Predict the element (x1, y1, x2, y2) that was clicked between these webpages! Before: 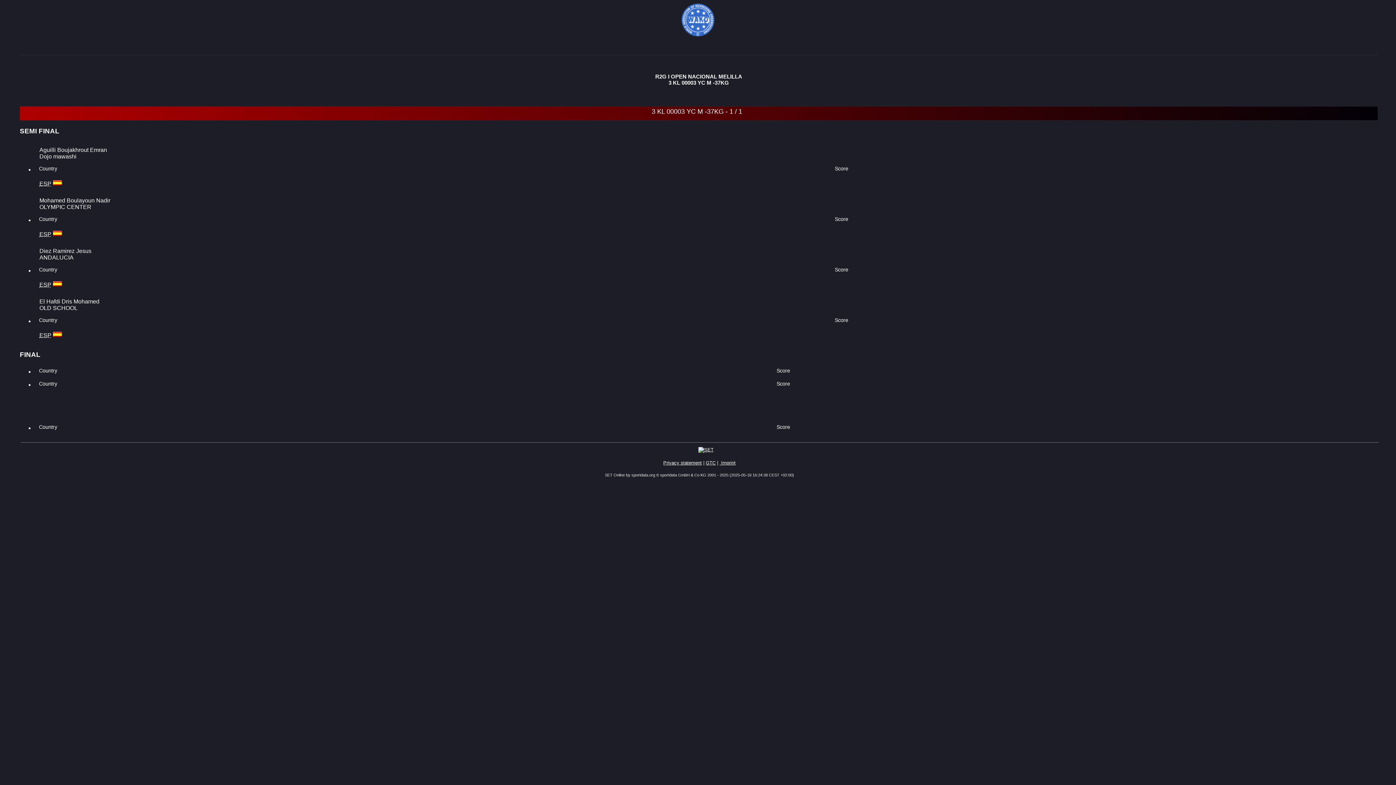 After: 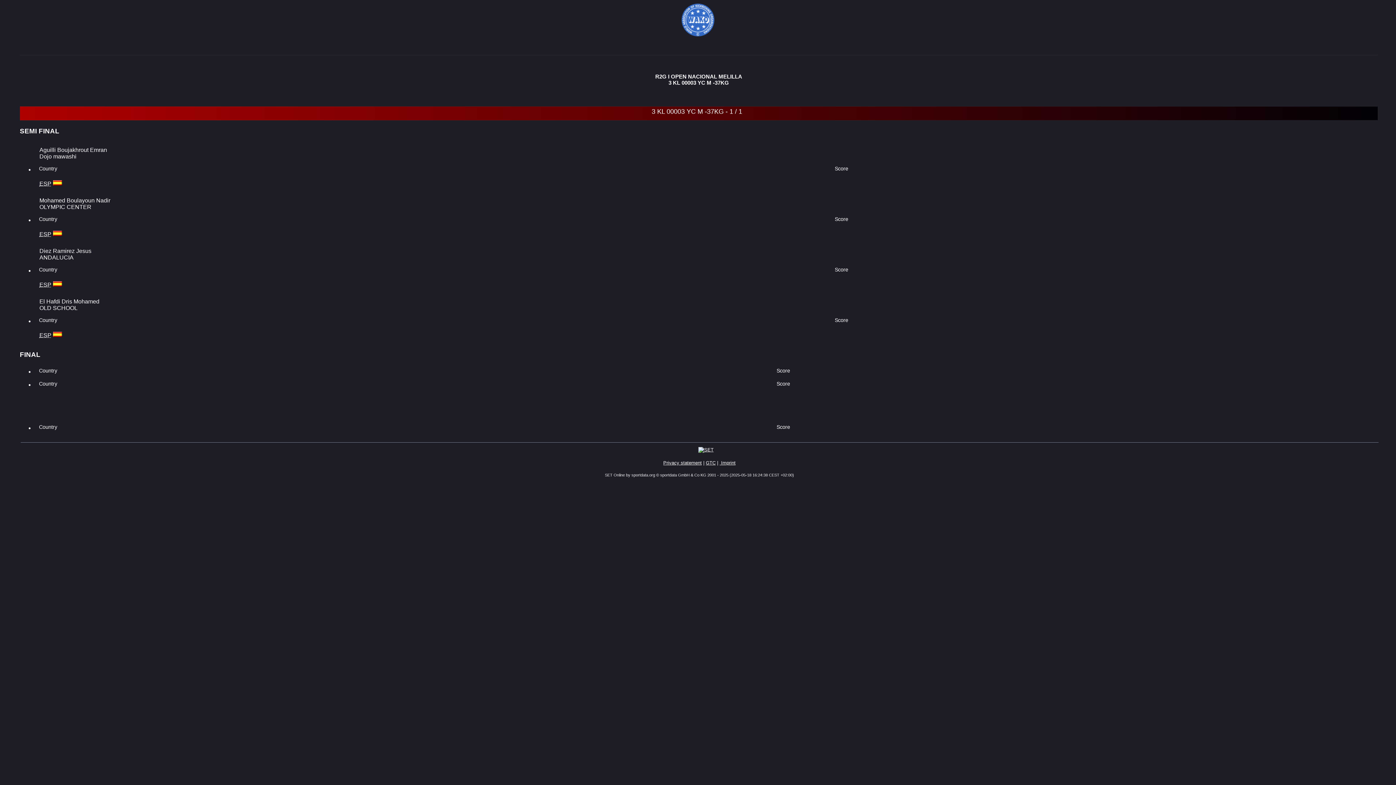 Action: bbox: (698, 447, 713, 452)